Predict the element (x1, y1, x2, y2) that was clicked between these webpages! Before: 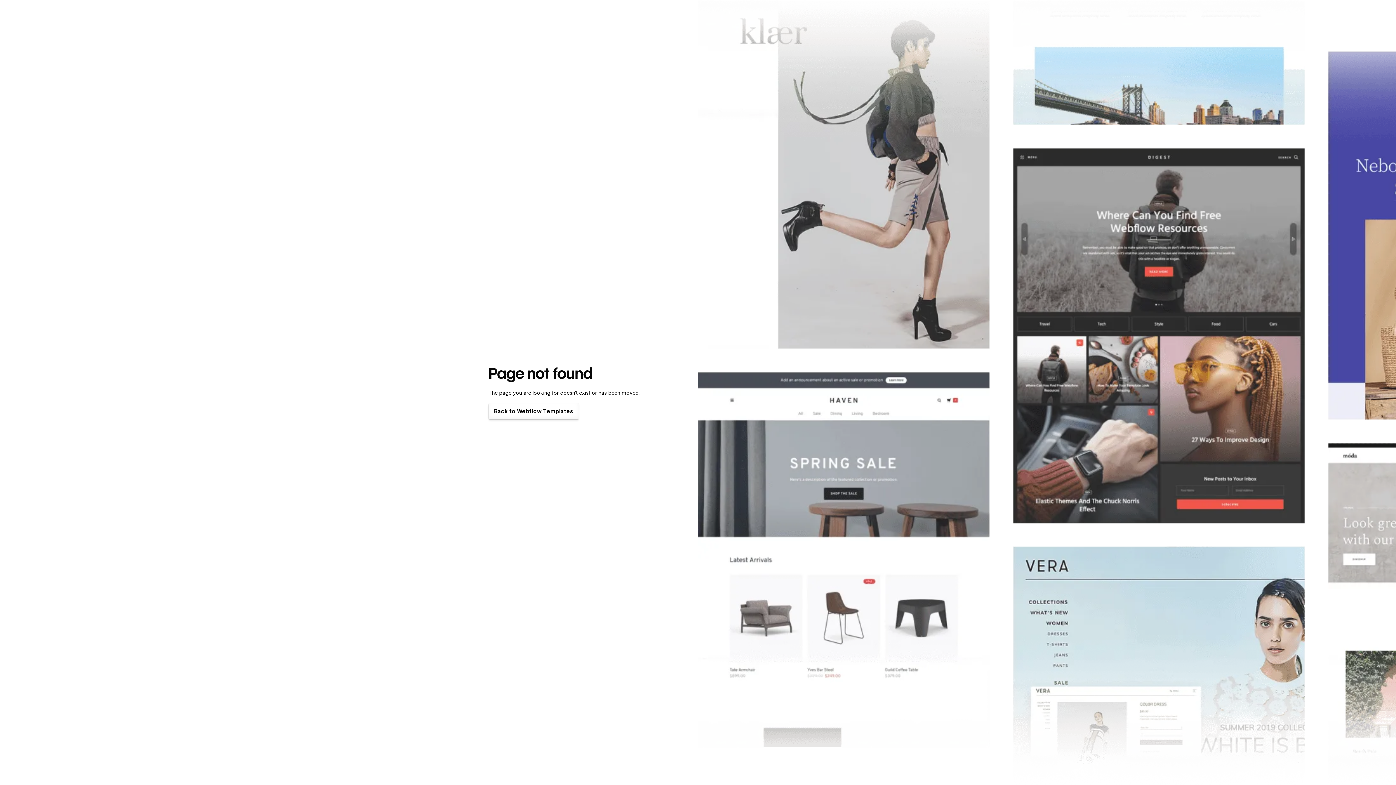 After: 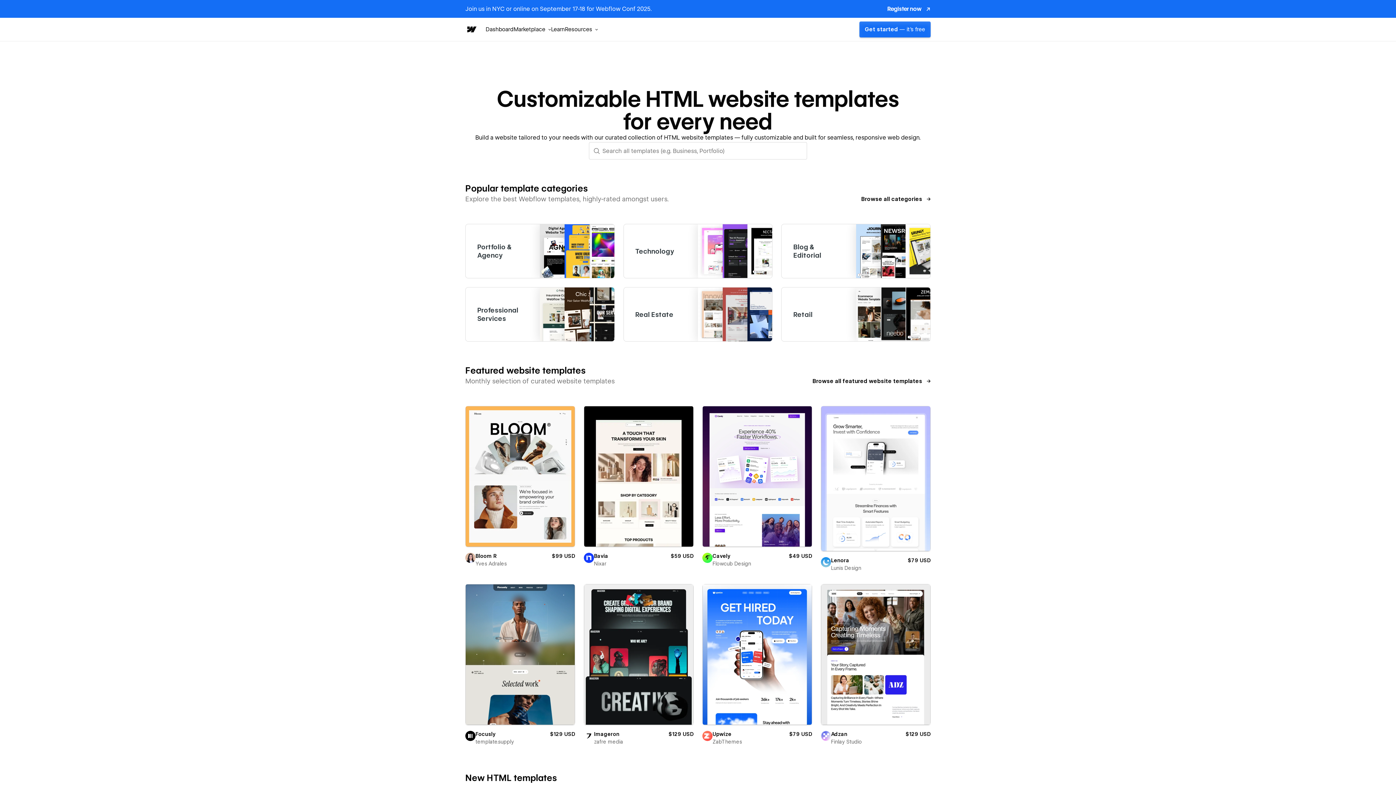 Action: label: Back to Webflow Templates bbox: (488, 403, 578, 419)